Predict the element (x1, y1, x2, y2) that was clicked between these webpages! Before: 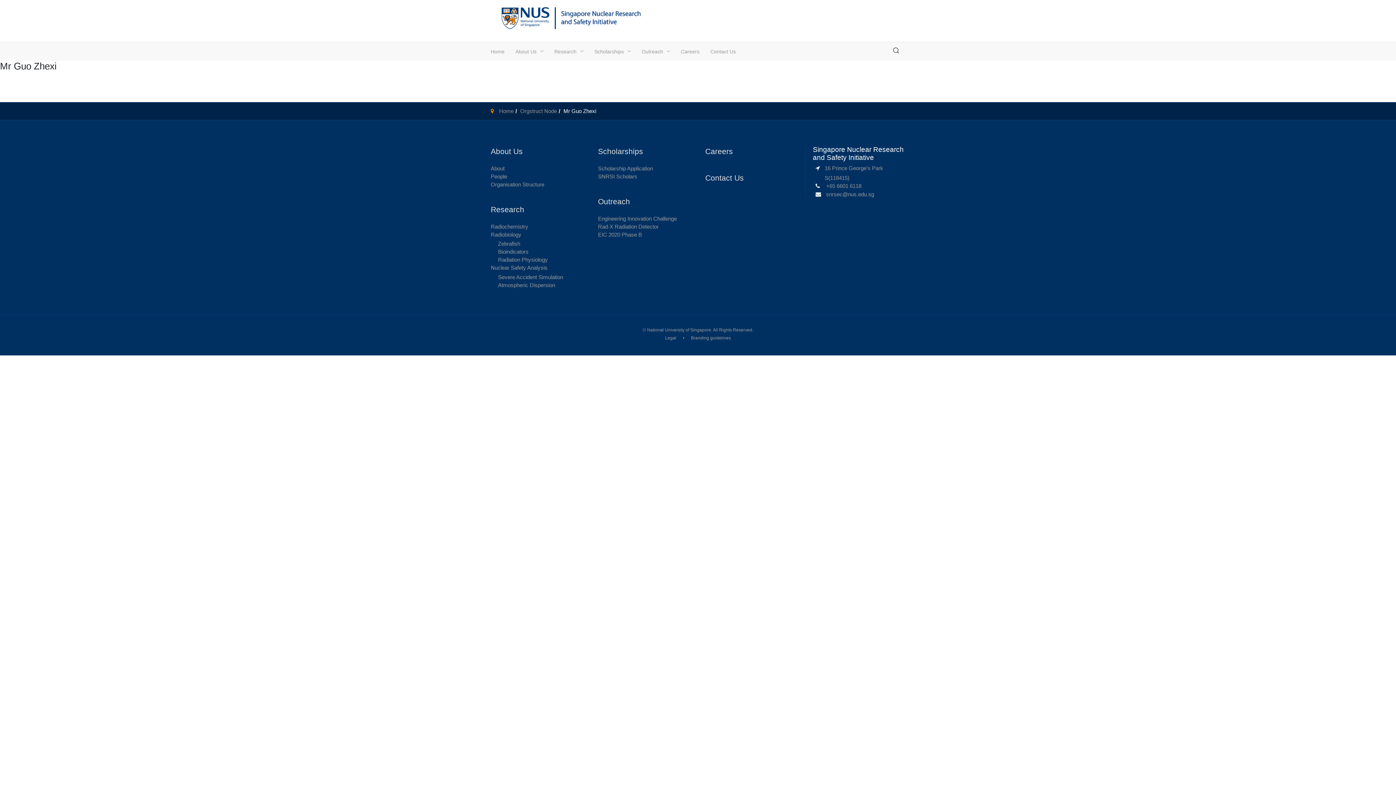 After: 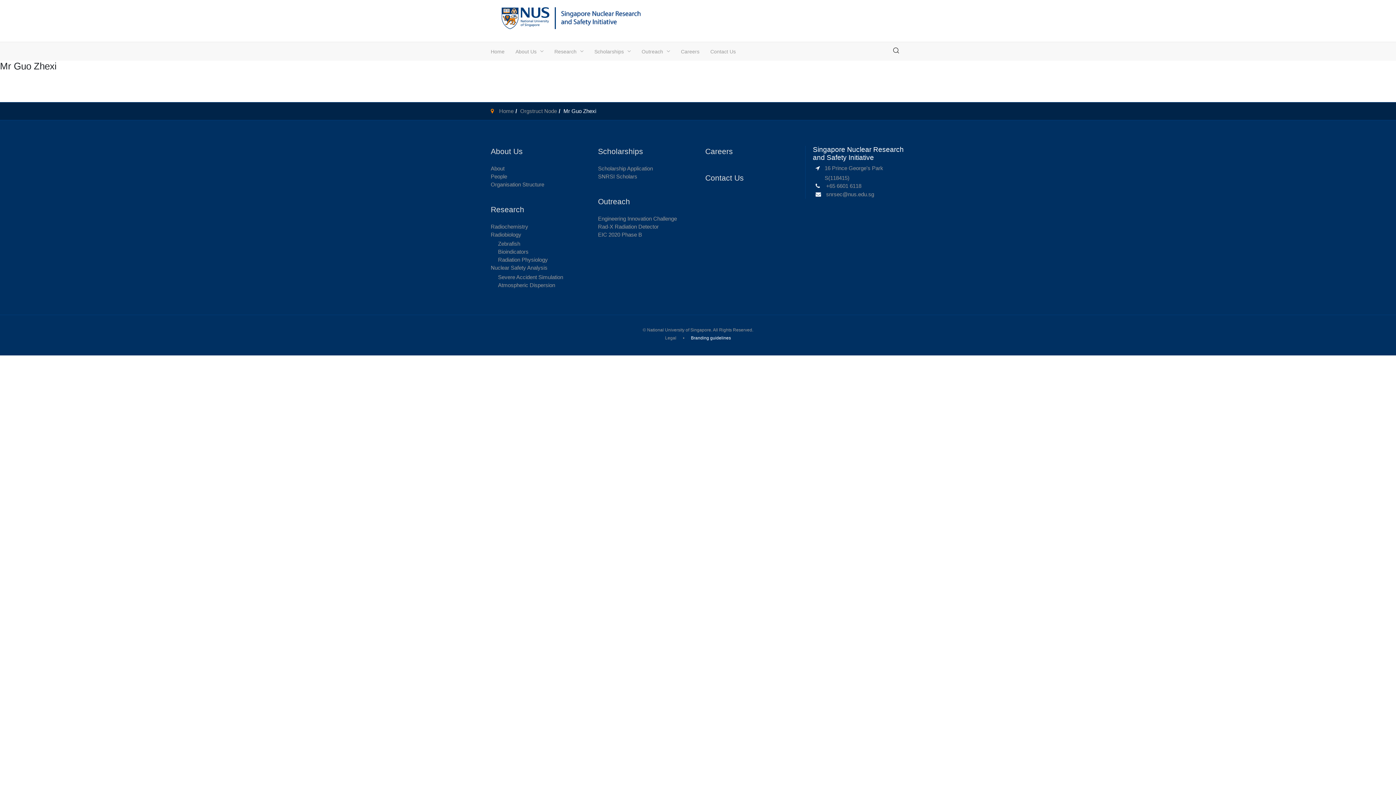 Action: label: Branding guidelines bbox: (691, 335, 731, 340)